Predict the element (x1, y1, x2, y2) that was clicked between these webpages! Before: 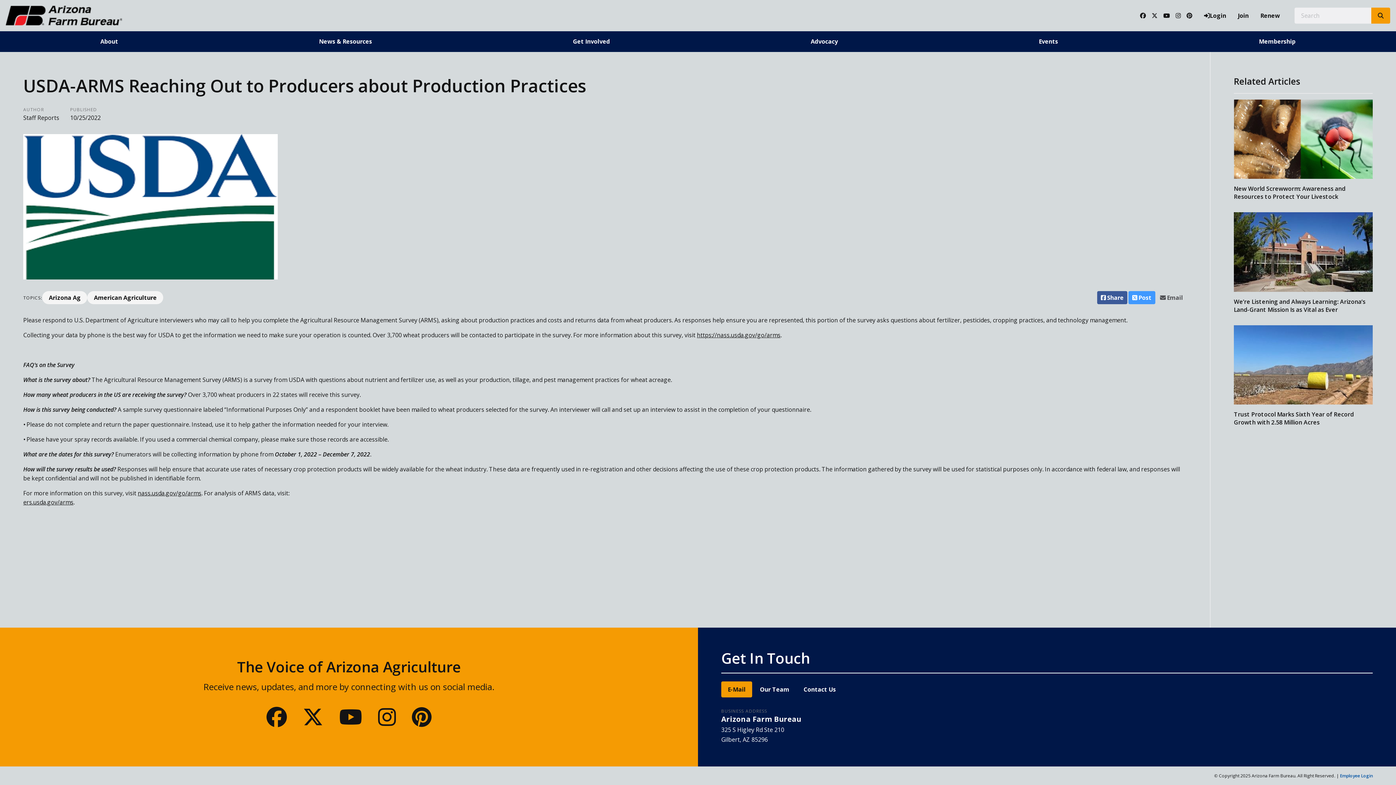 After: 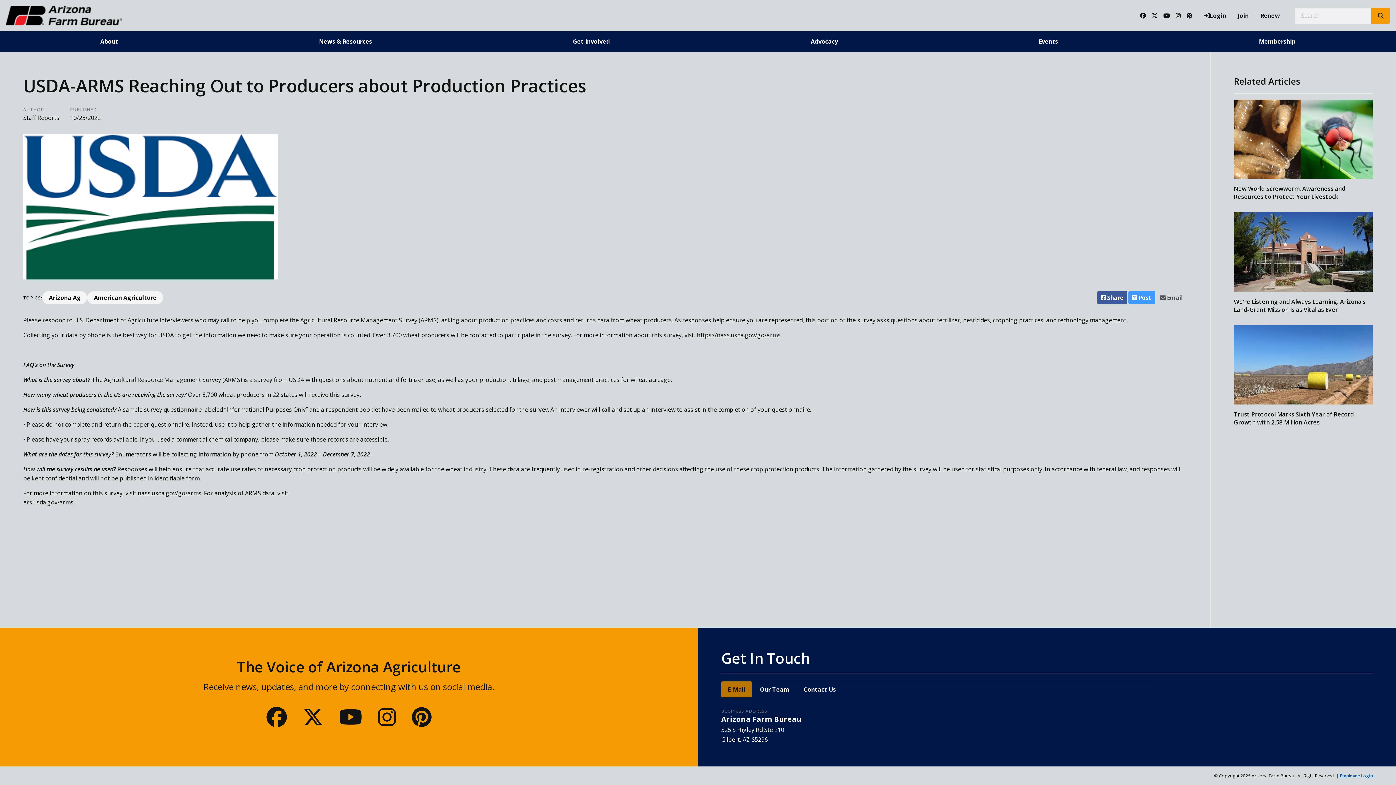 Action: label: E-Mail bbox: (721, 681, 752, 697)